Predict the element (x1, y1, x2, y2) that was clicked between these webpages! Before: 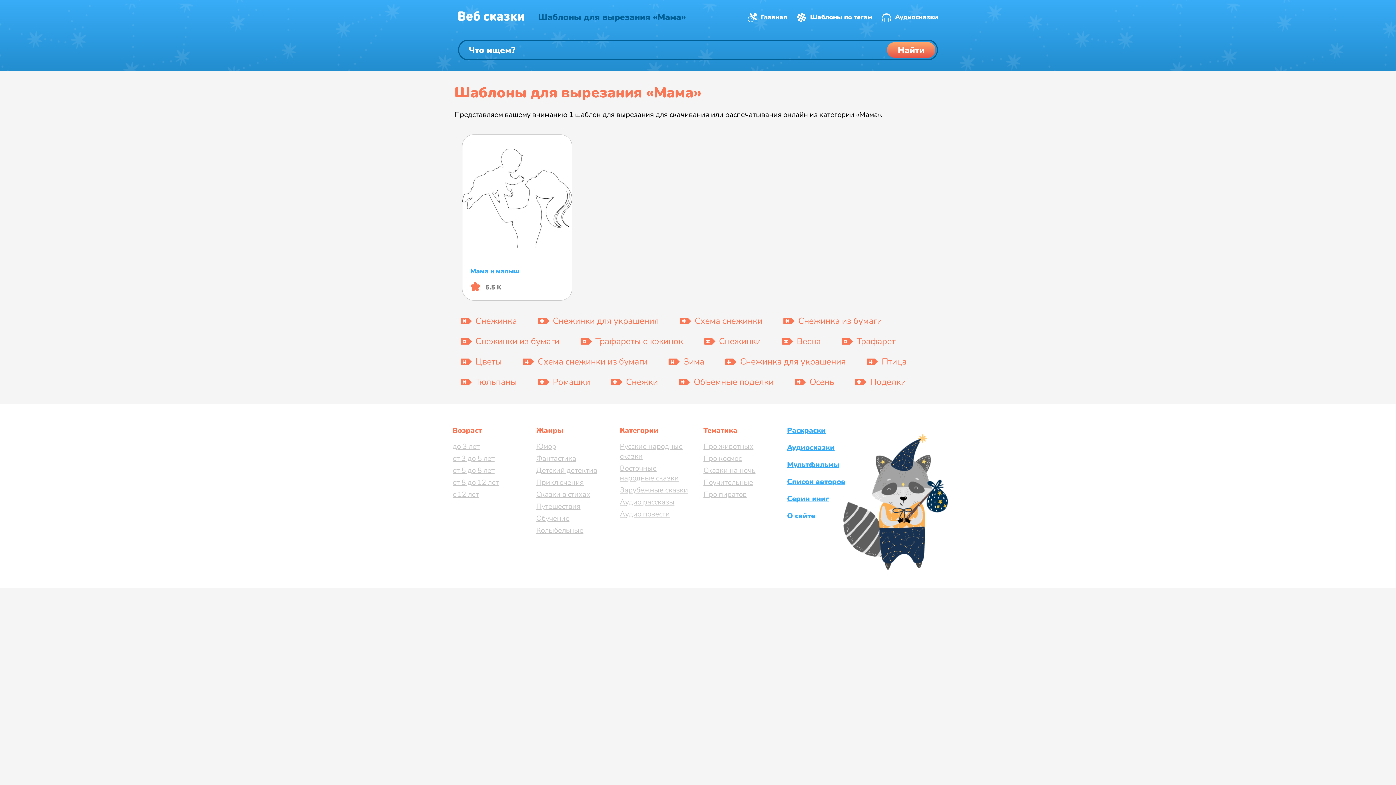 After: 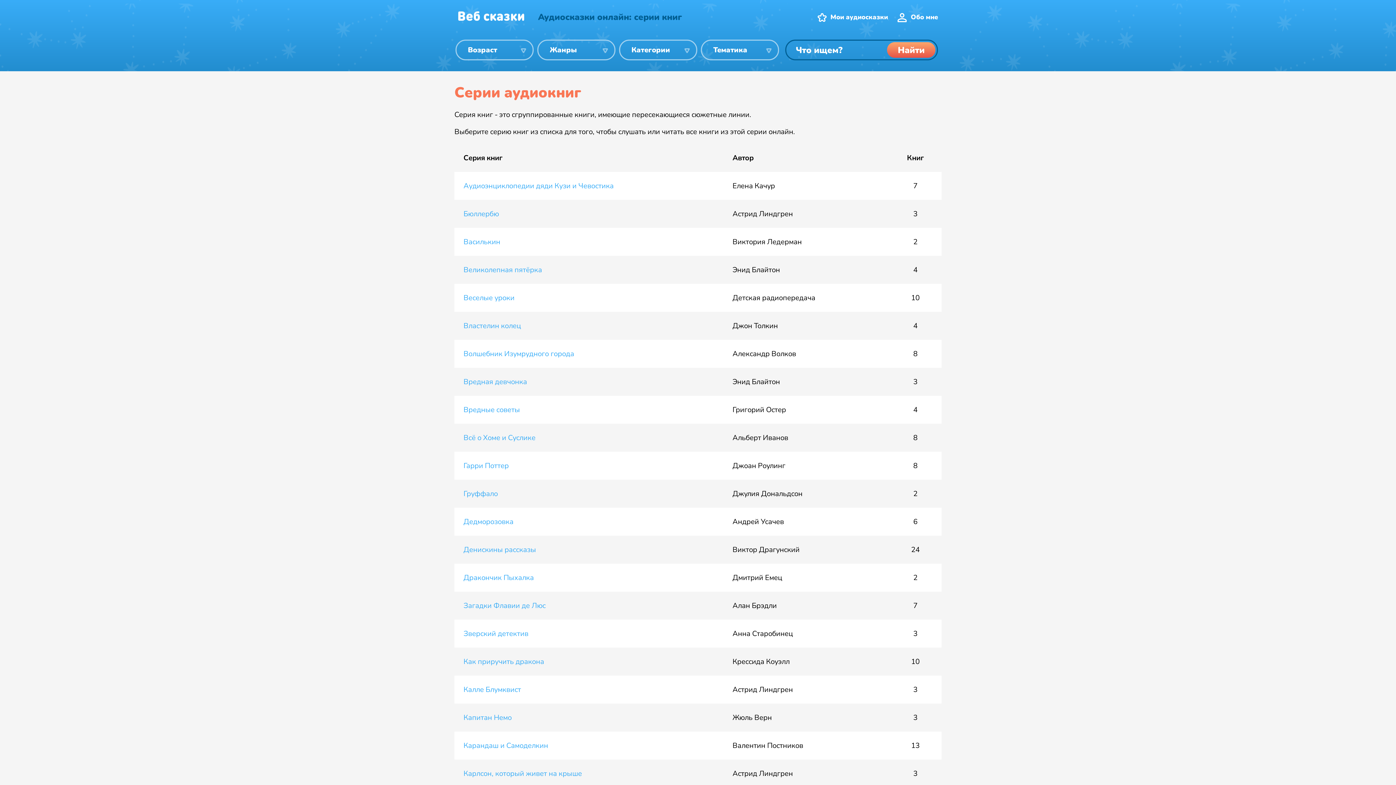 Action: bbox: (787, 494, 829, 504) label: Серии книг